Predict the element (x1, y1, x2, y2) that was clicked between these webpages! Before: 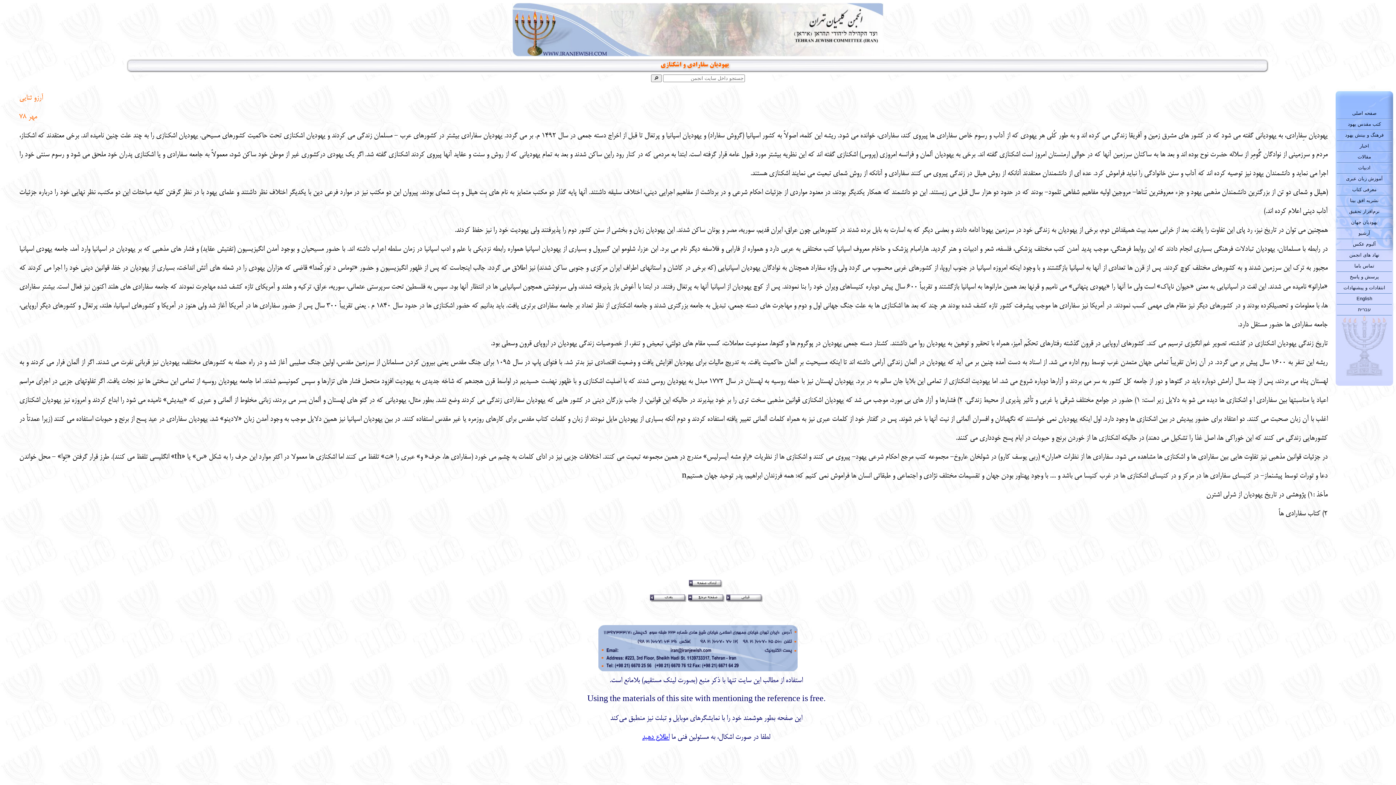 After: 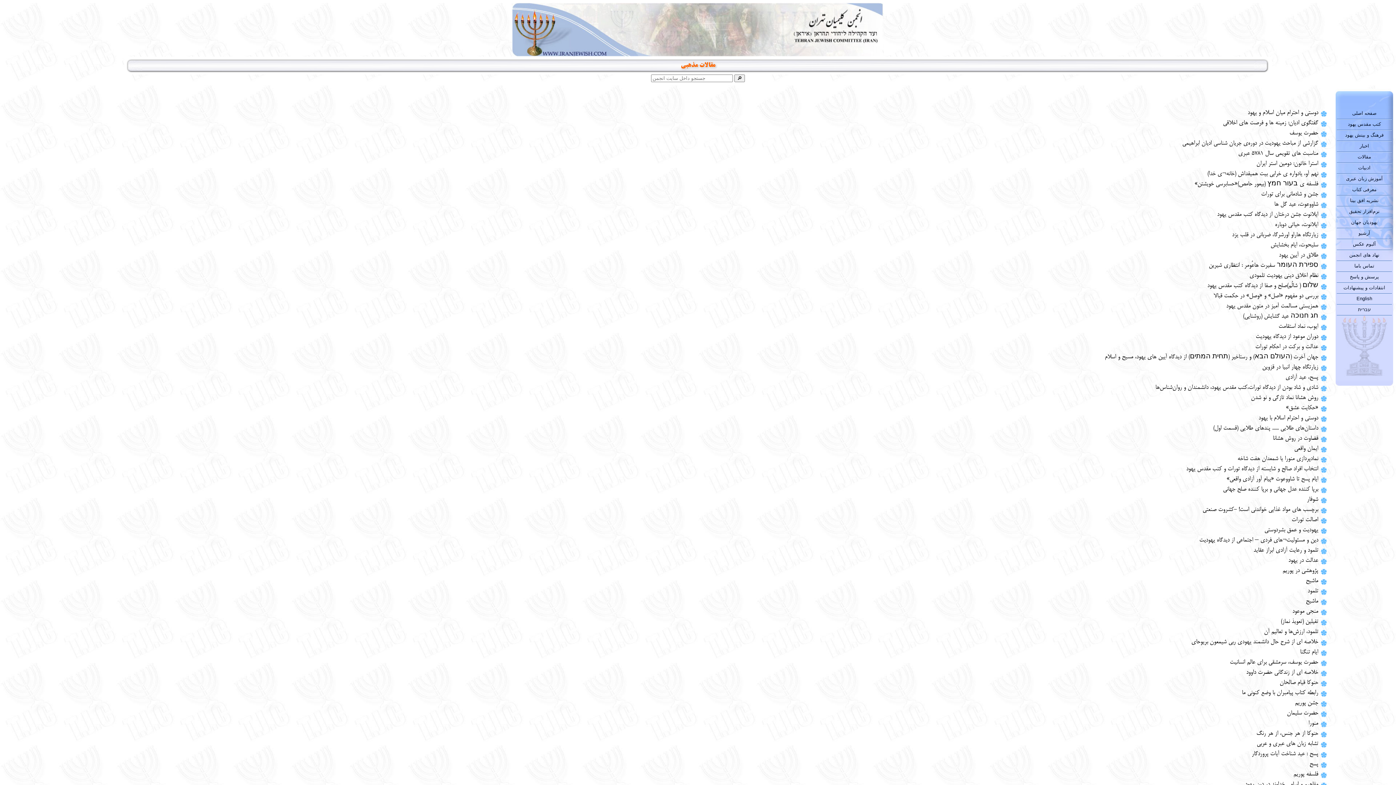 Action: bbox: (688, 592, 724, 601)